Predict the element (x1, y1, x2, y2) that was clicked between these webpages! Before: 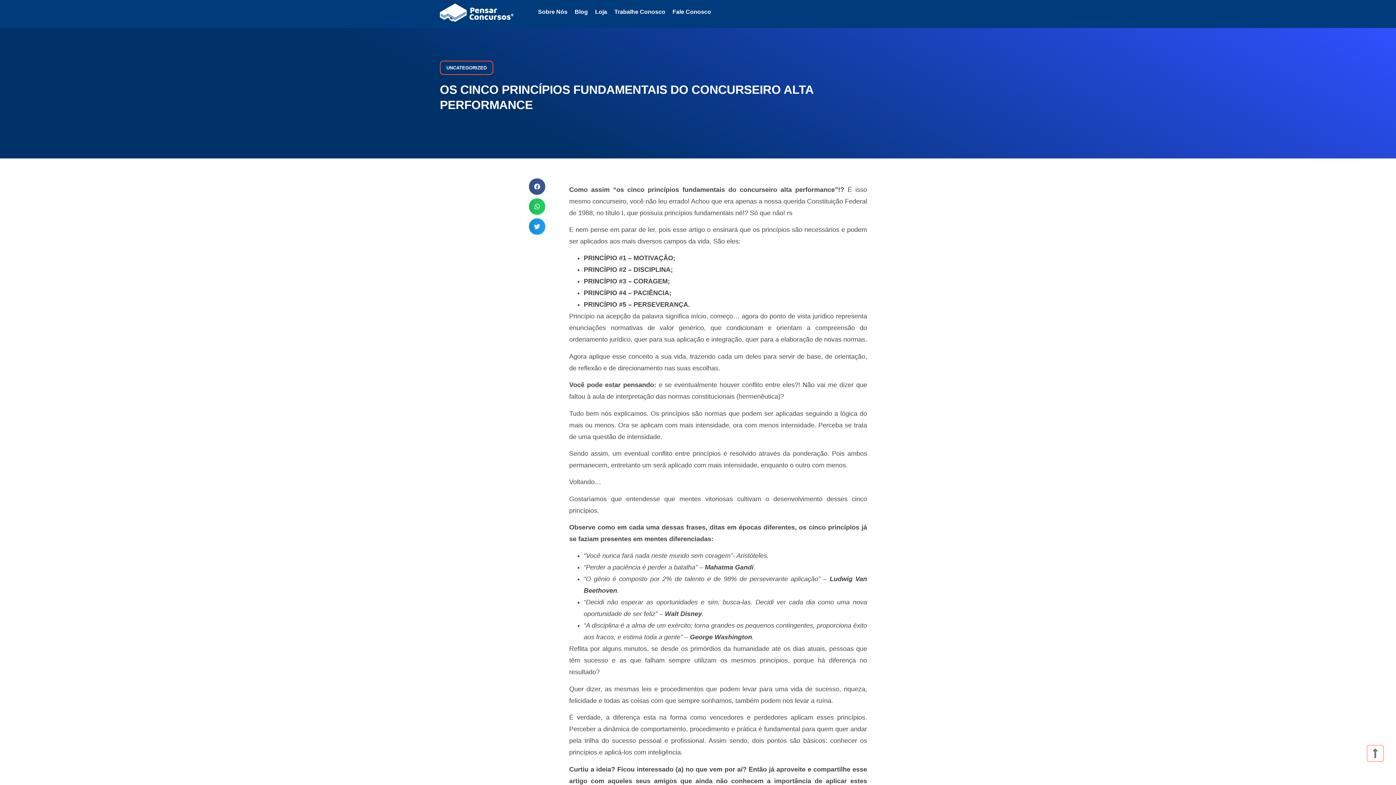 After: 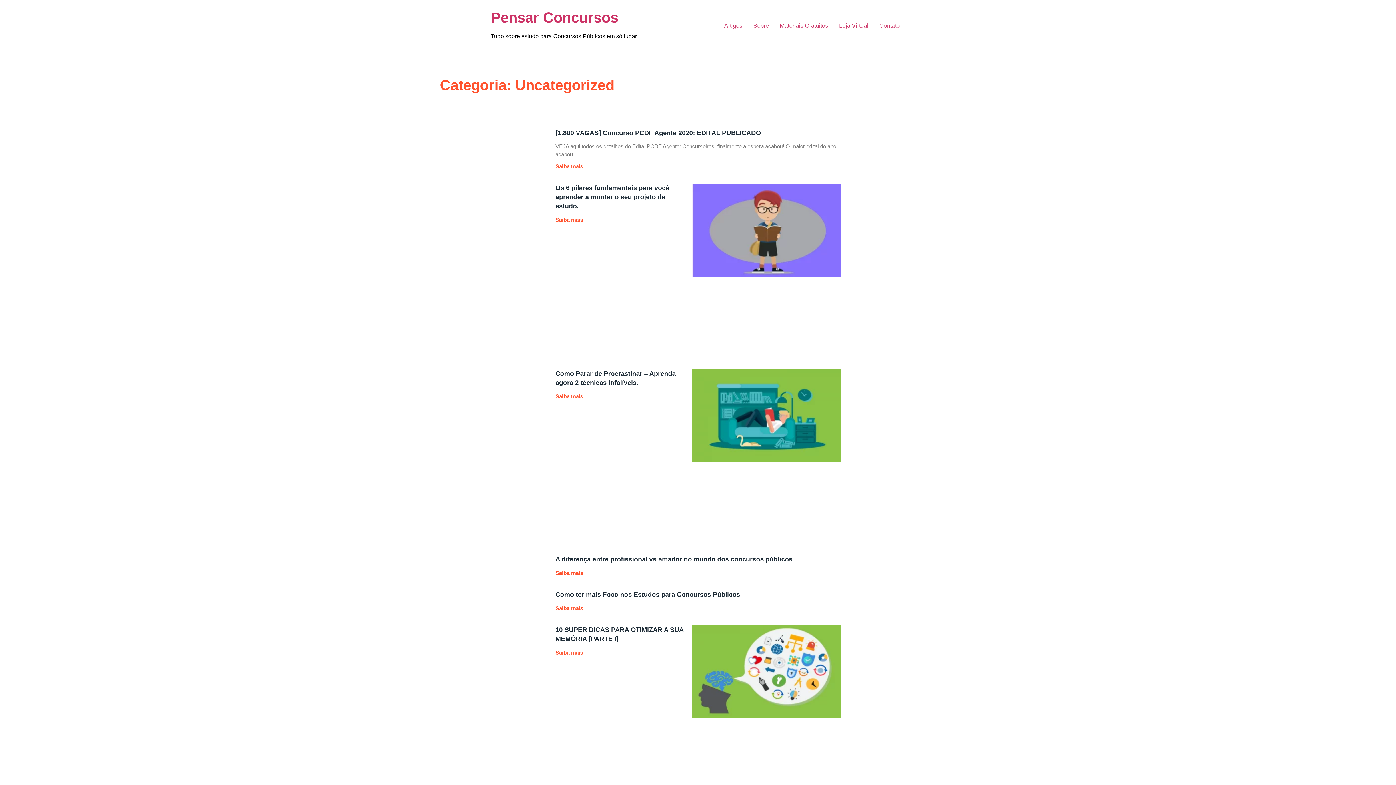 Action: bbox: (446, 65, 486, 70) label: UNCATEGORIZED